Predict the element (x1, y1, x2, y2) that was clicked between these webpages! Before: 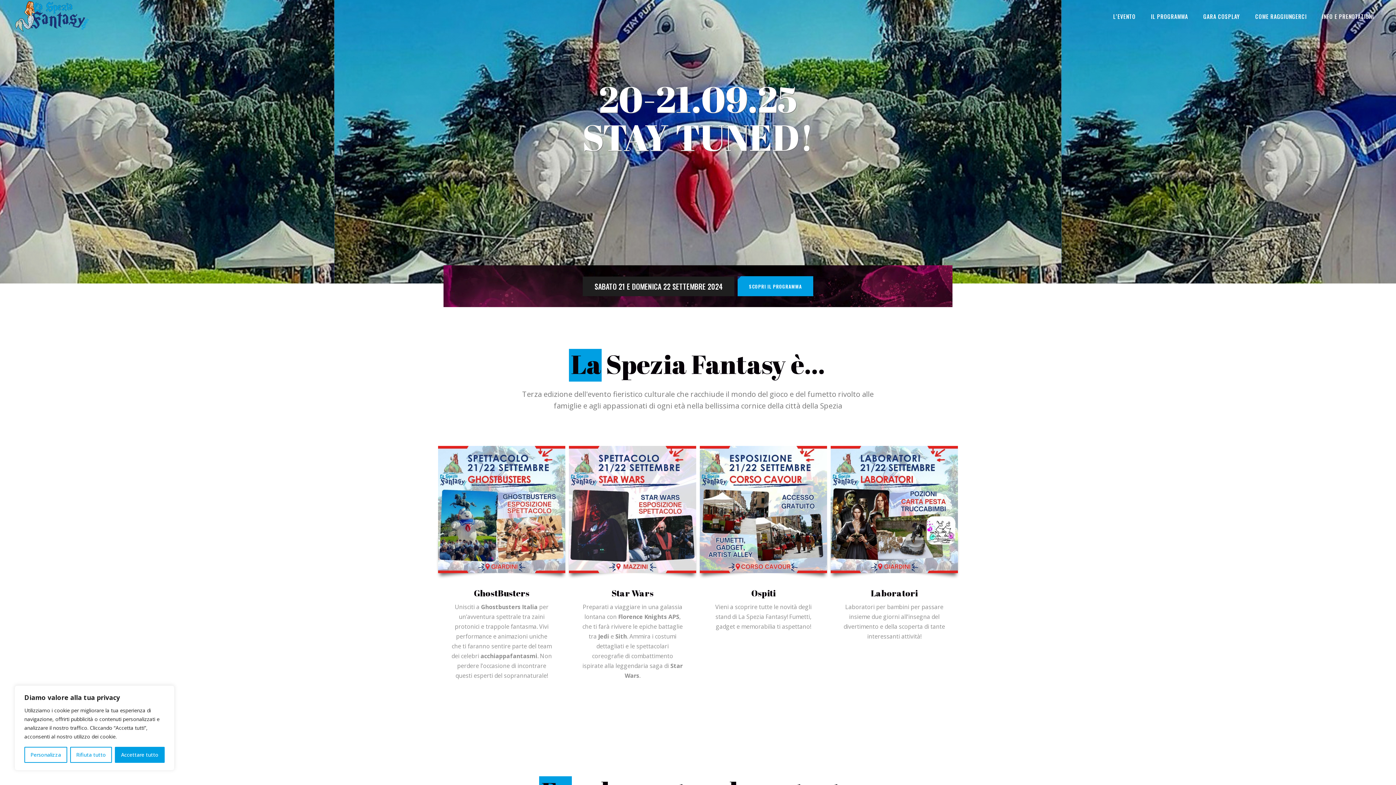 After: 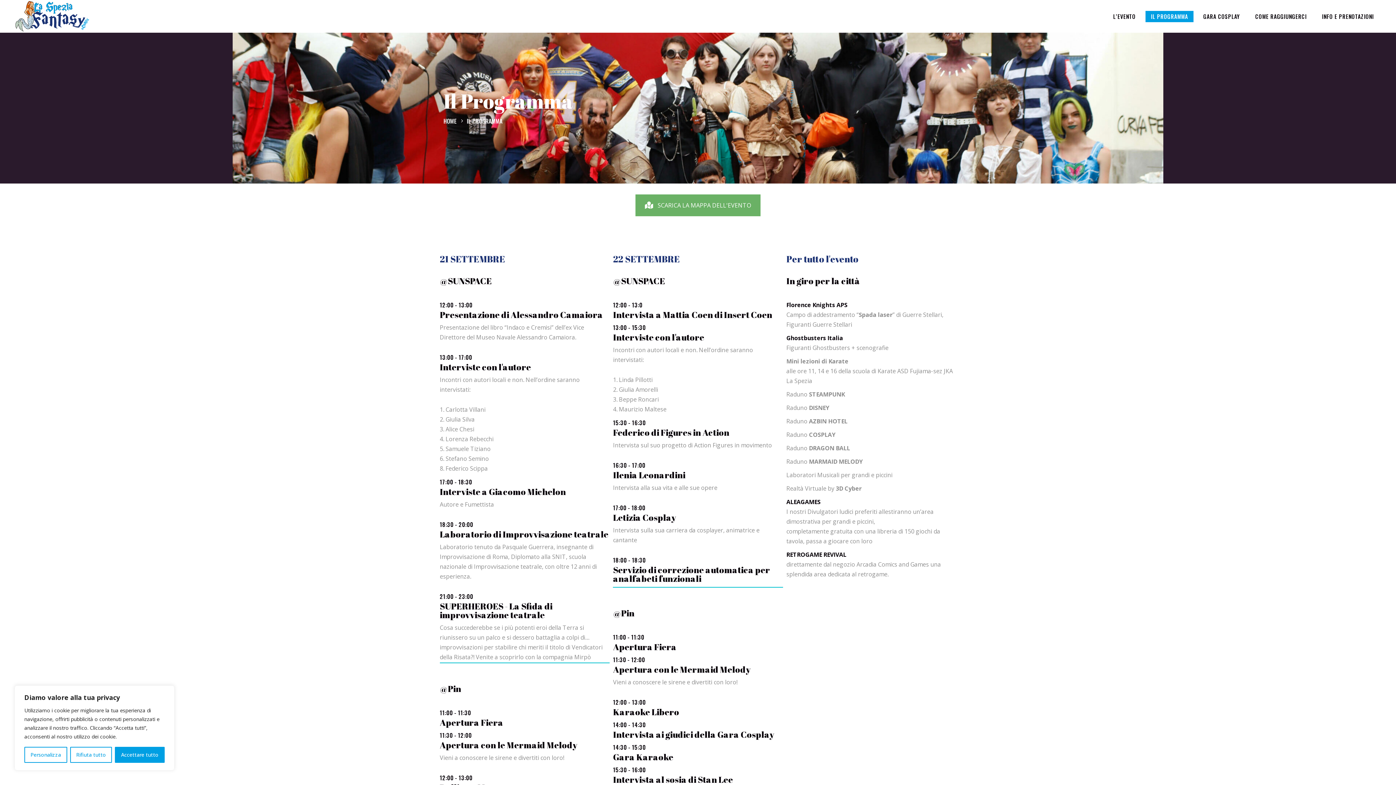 Action: label: IL PROGRAMMA bbox: (1145, 10, 1193, 22)